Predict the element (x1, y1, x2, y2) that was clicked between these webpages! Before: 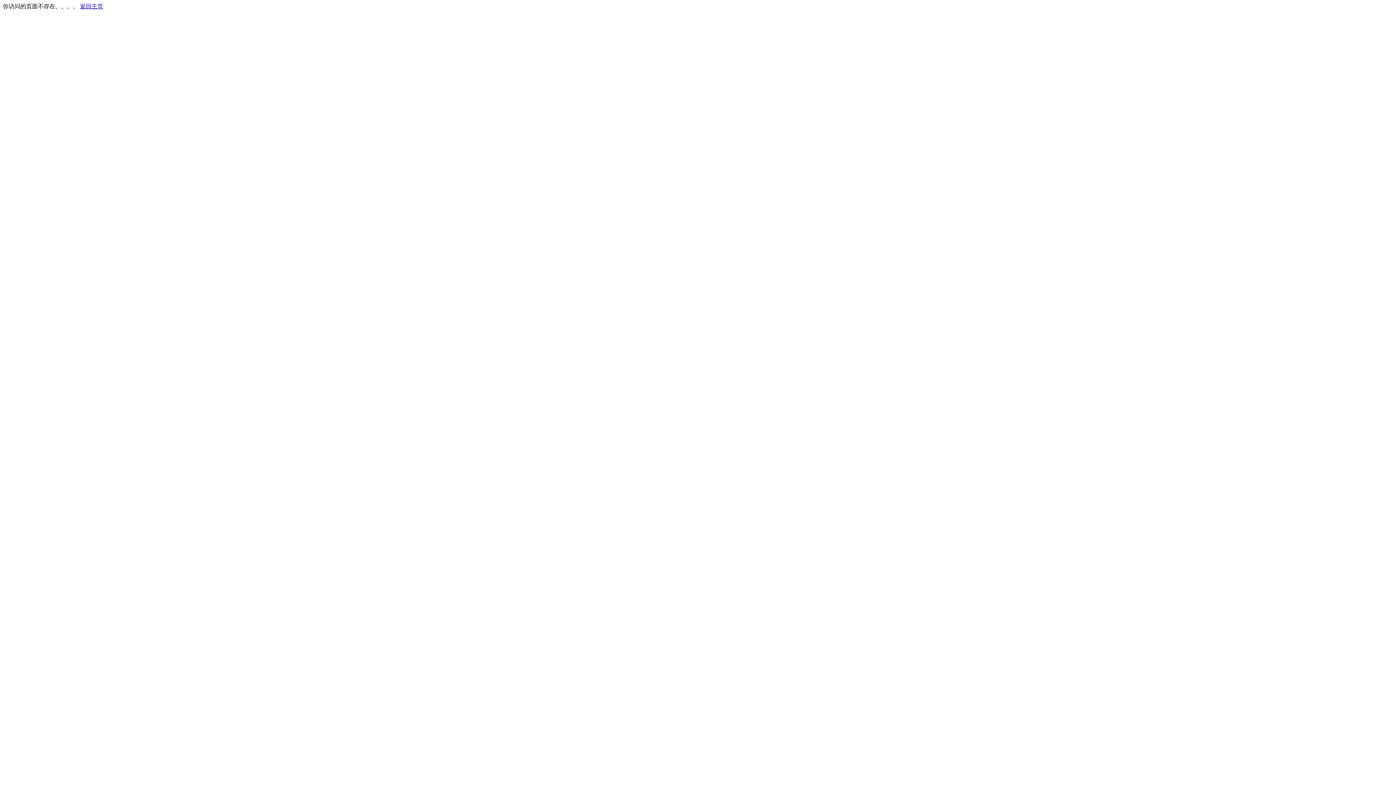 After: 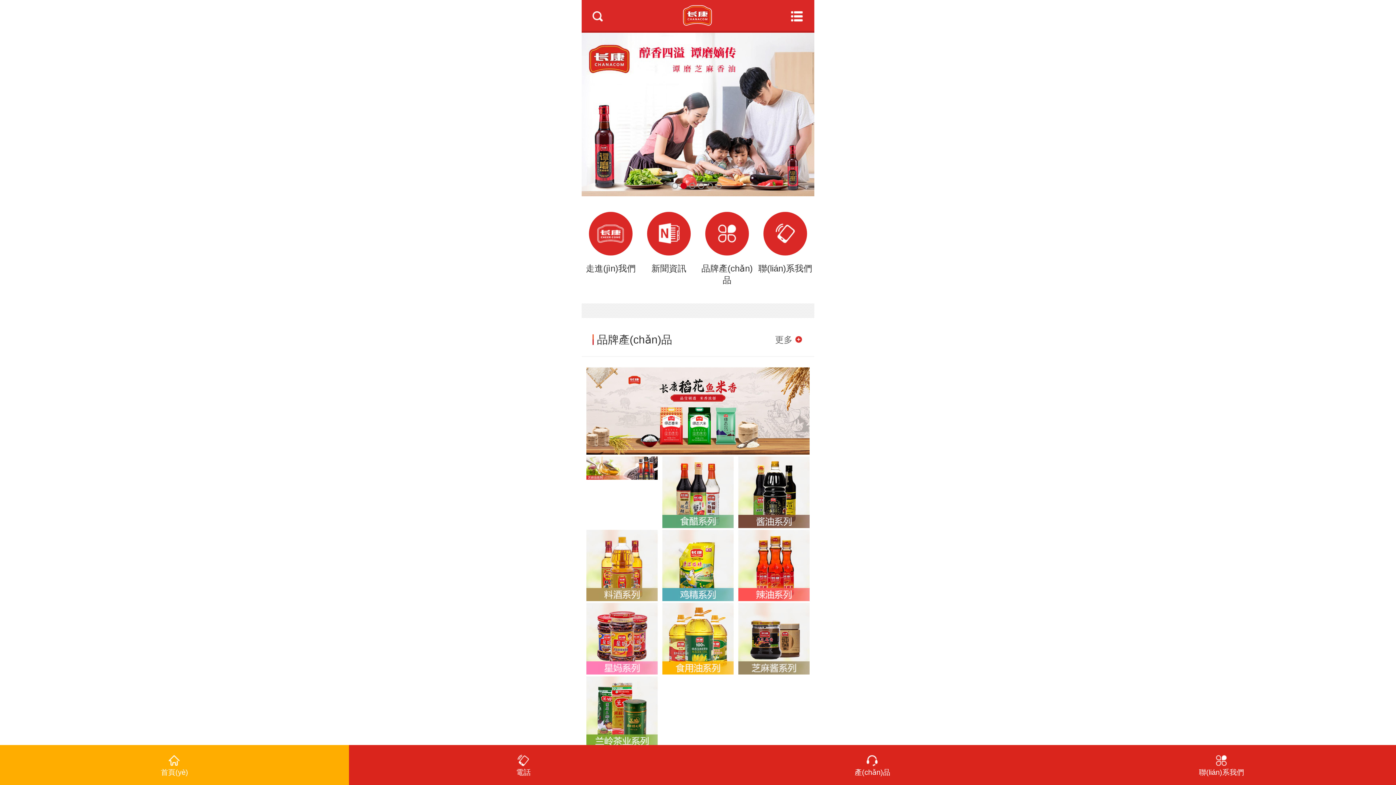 Action: bbox: (80, 3, 103, 9) label: 返回主页